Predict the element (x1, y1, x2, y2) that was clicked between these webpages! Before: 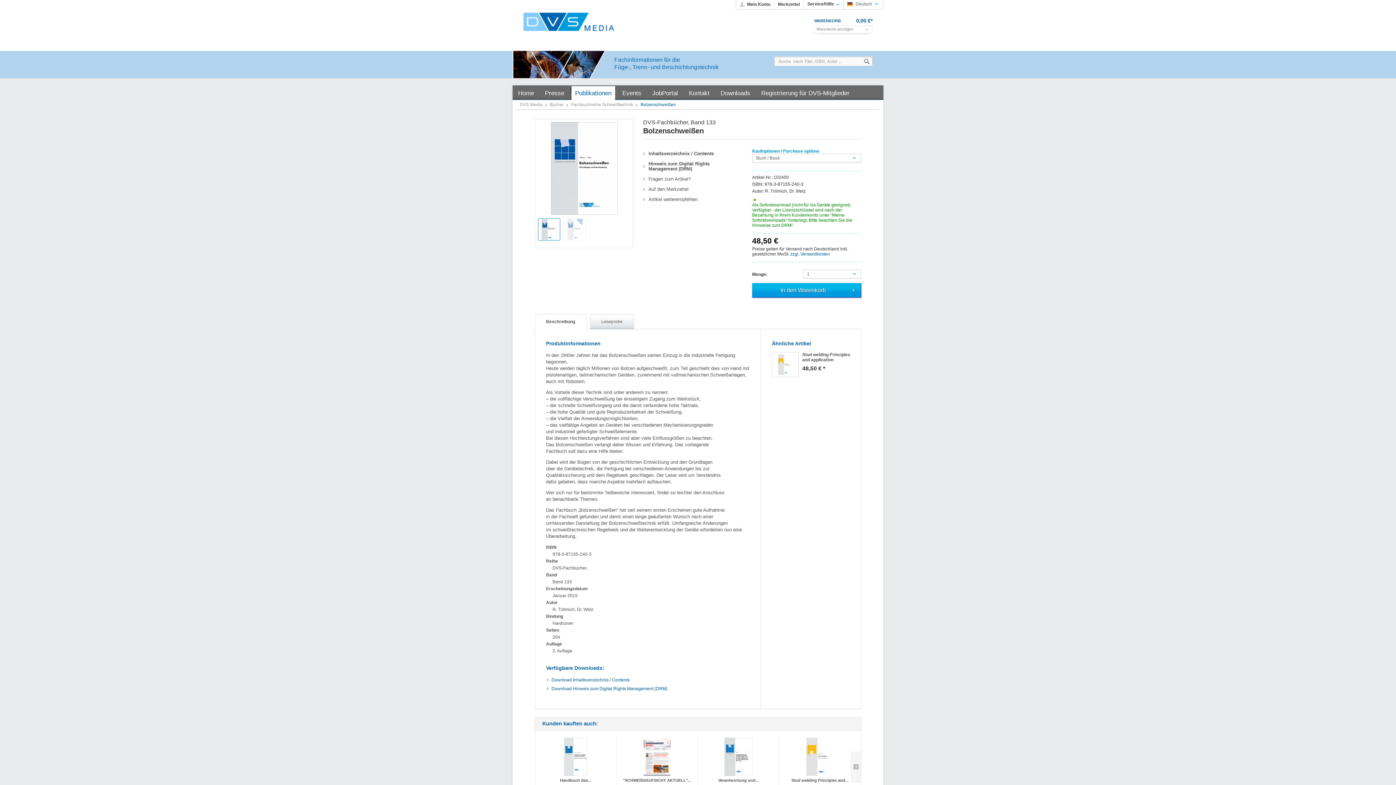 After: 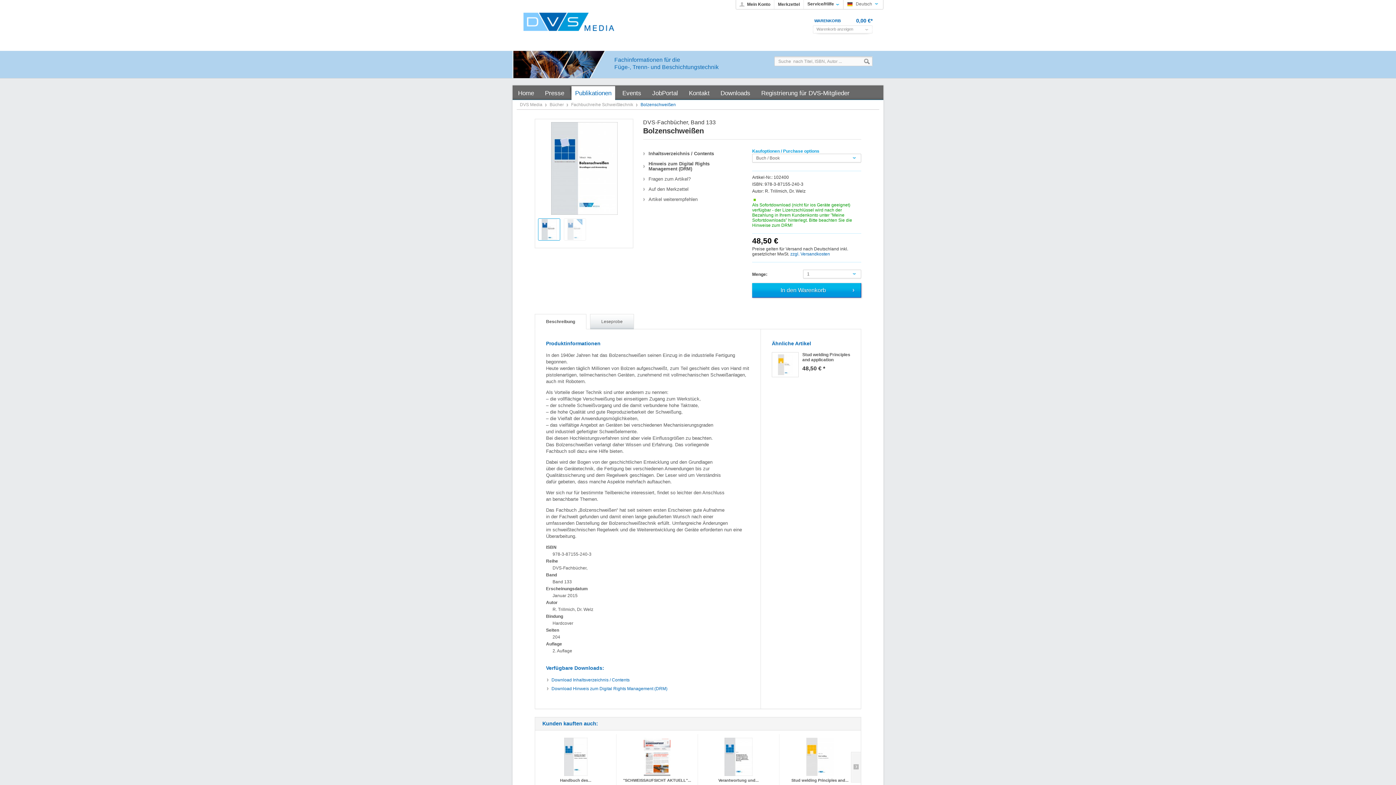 Action: bbox: (534, 309, 536, 314) label:  